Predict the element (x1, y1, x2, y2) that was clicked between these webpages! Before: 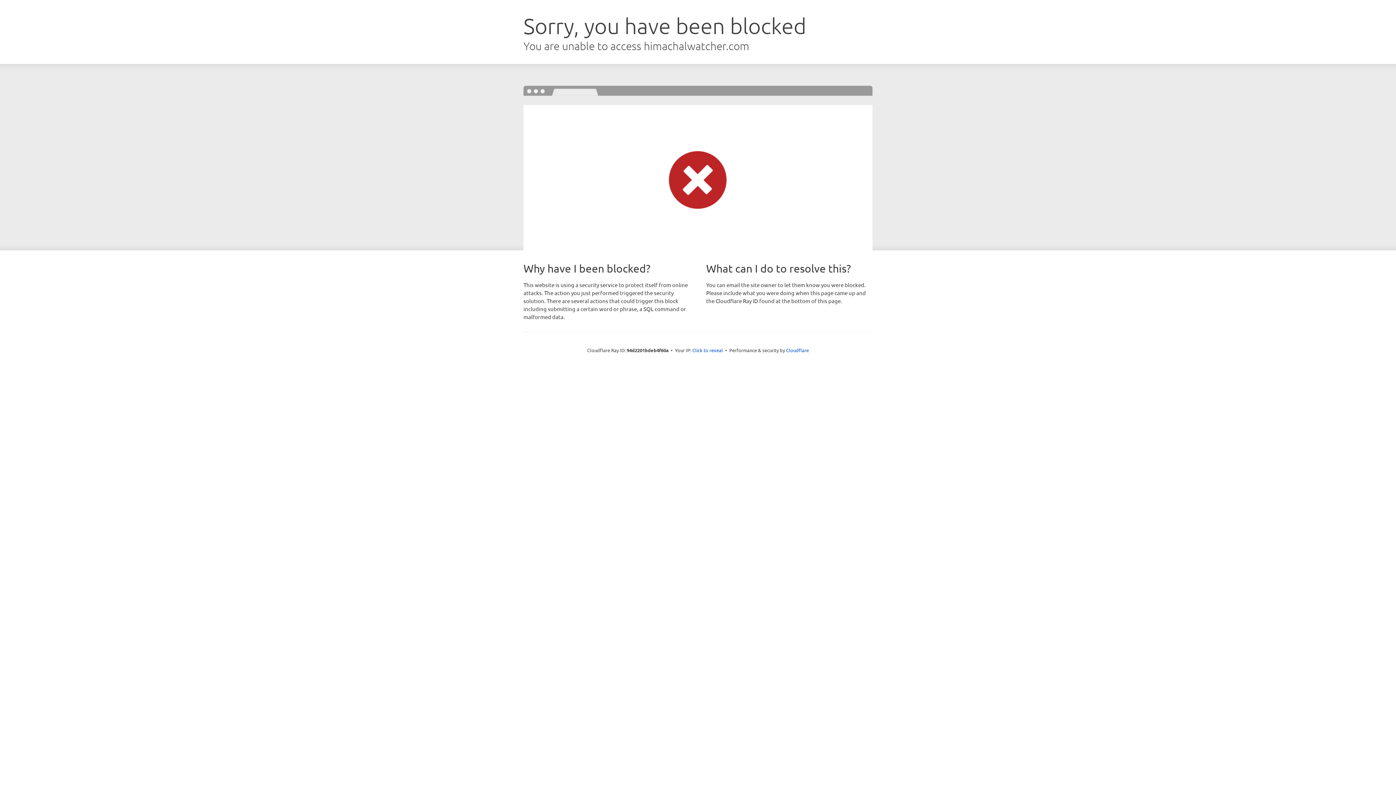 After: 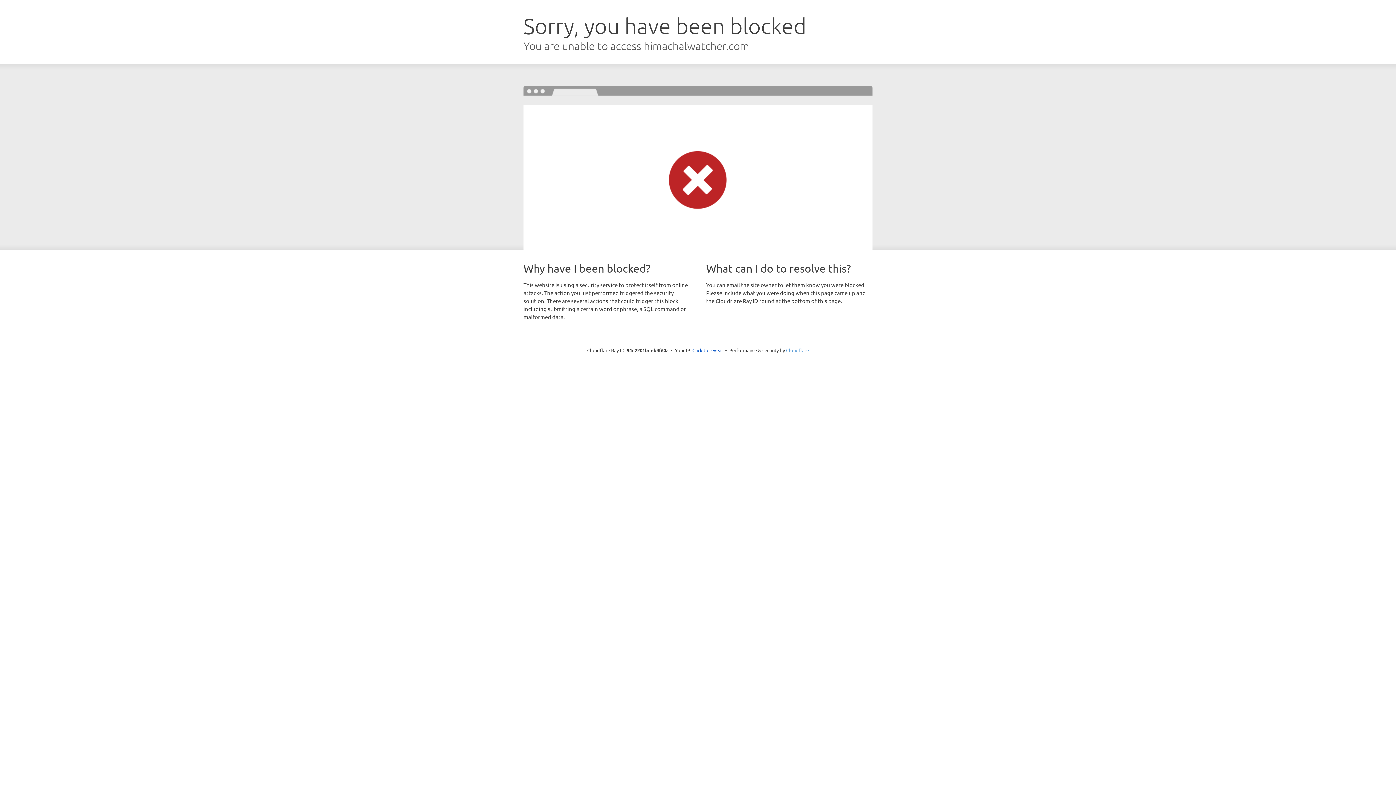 Action: bbox: (786, 347, 809, 353) label: Cloudflare